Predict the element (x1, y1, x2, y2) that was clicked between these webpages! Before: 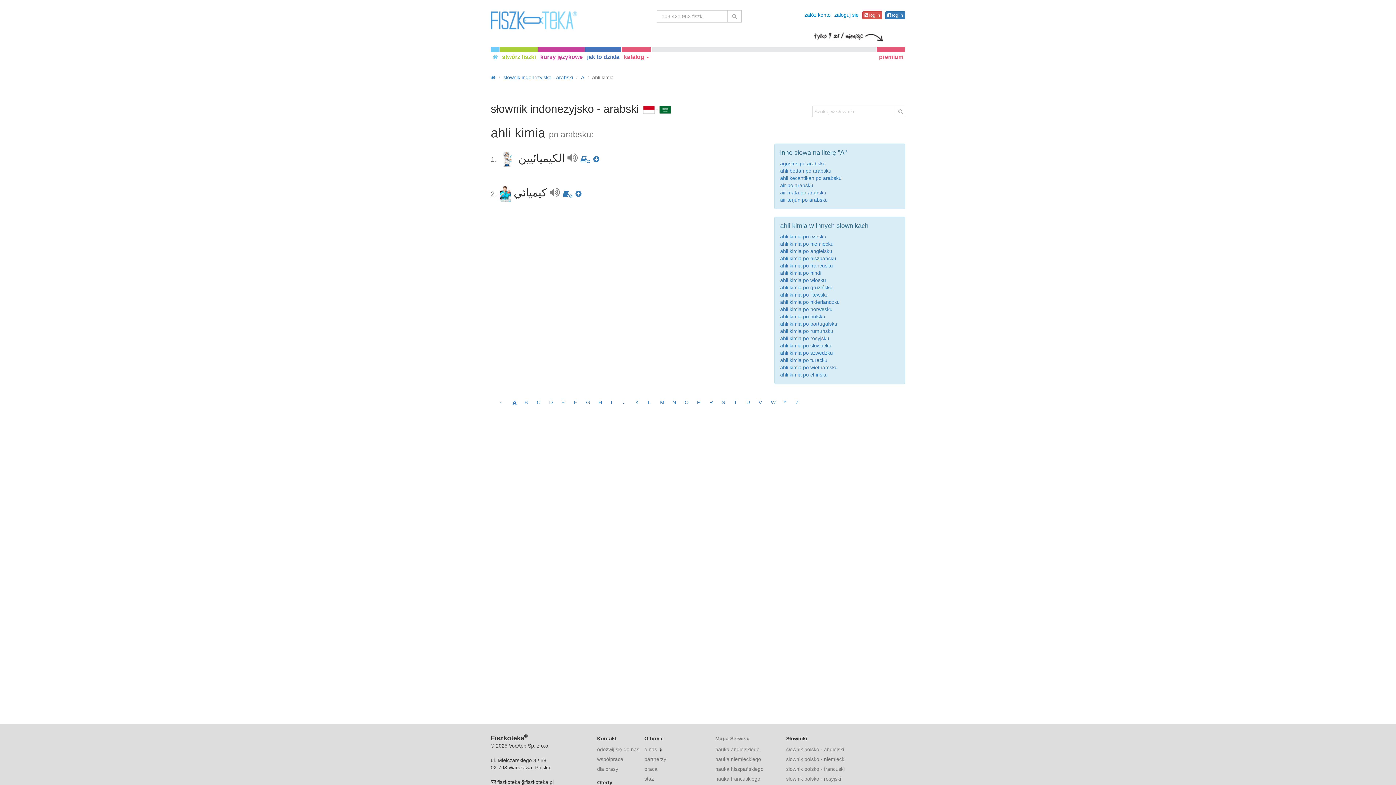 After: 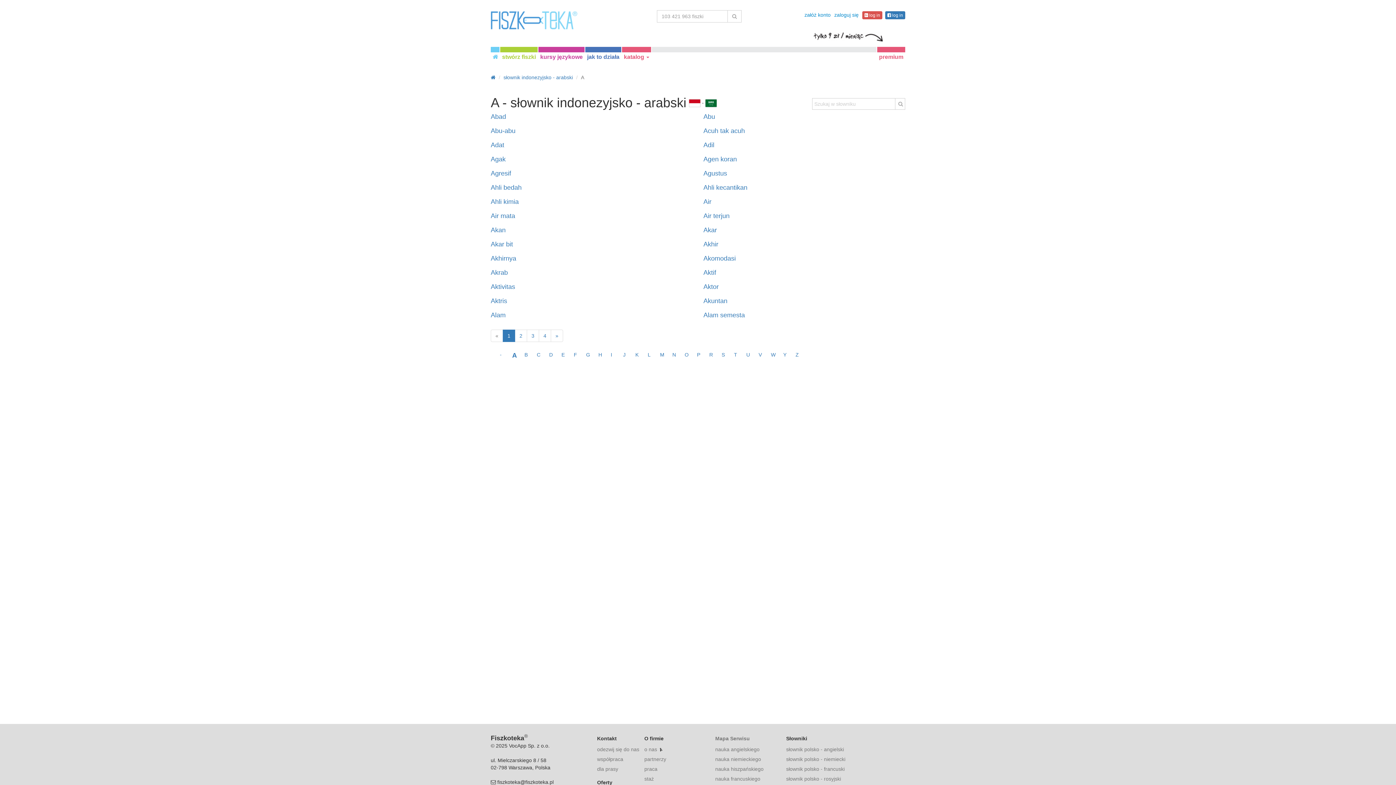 Action: bbox: (581, 74, 584, 80) label: A